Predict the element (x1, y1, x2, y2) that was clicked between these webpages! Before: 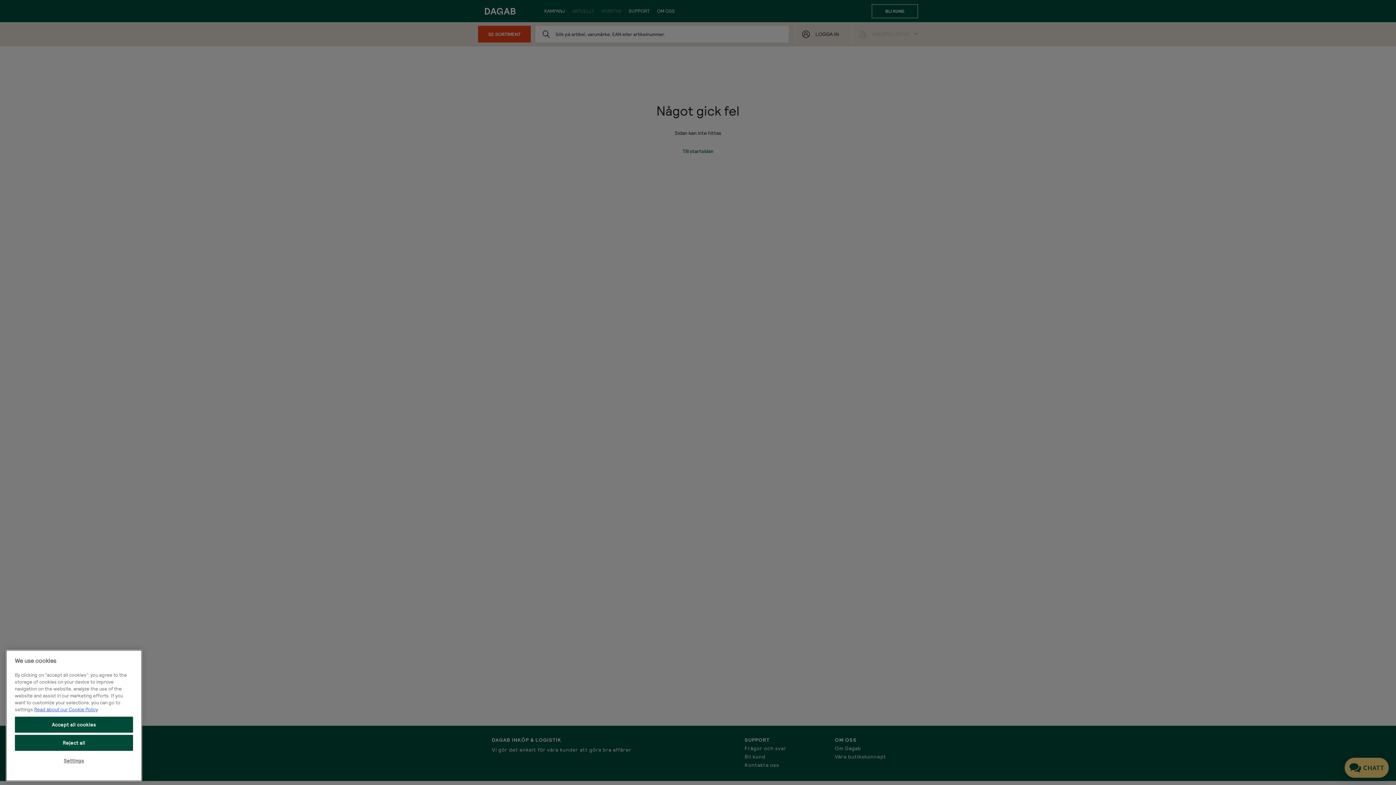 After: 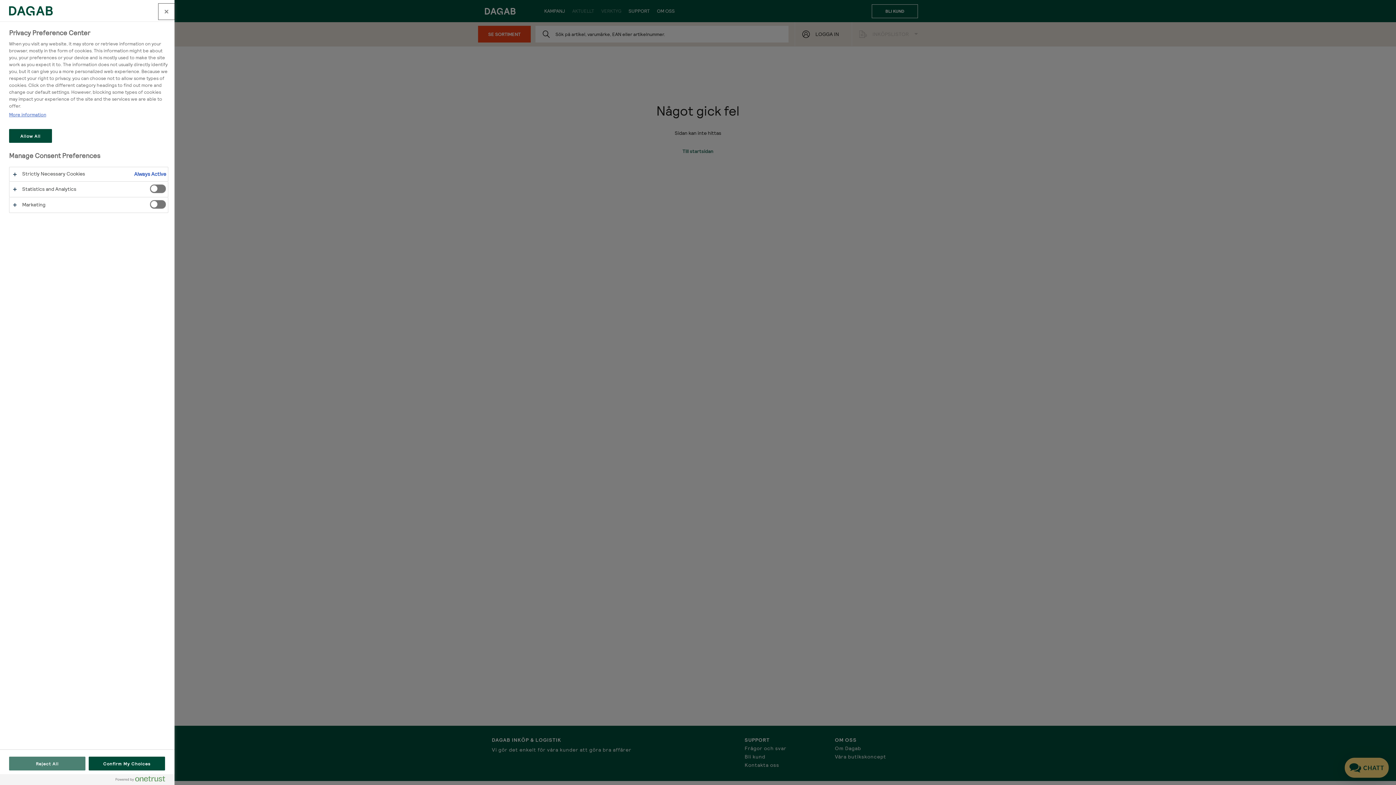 Action: bbox: (14, 753, 133, 768) label: Settings